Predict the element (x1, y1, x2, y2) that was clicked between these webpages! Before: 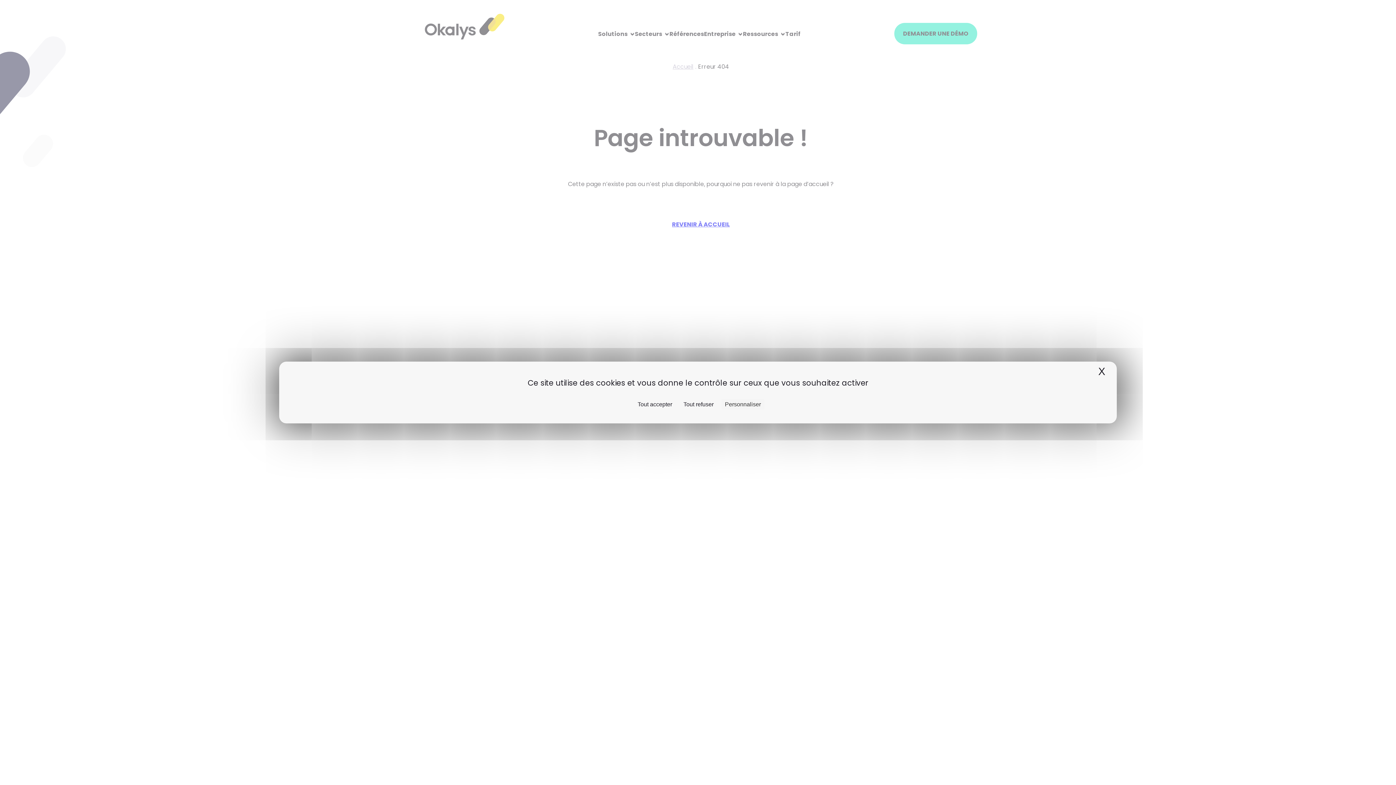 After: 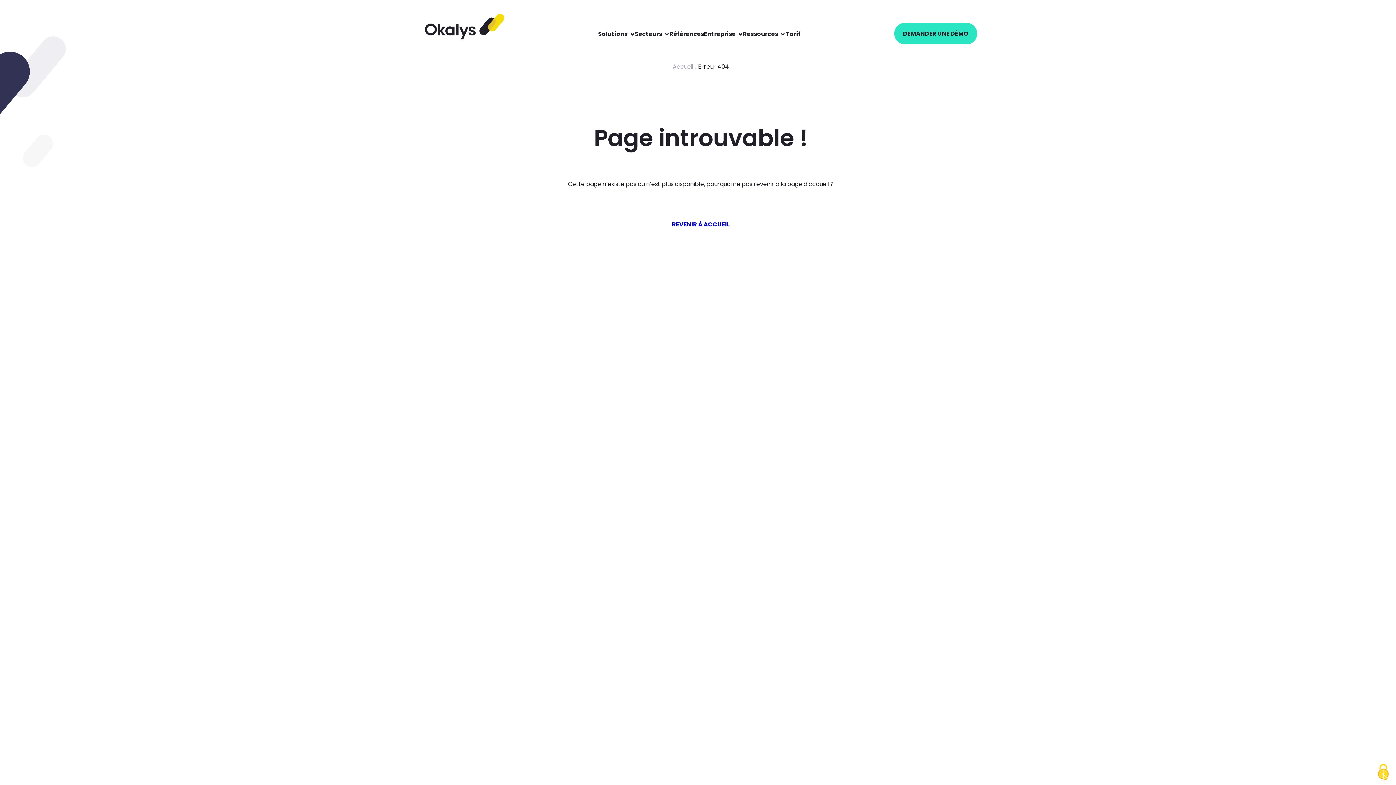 Action: bbox: (634, 399, 676, 409) label: Cookies : Tout accepter